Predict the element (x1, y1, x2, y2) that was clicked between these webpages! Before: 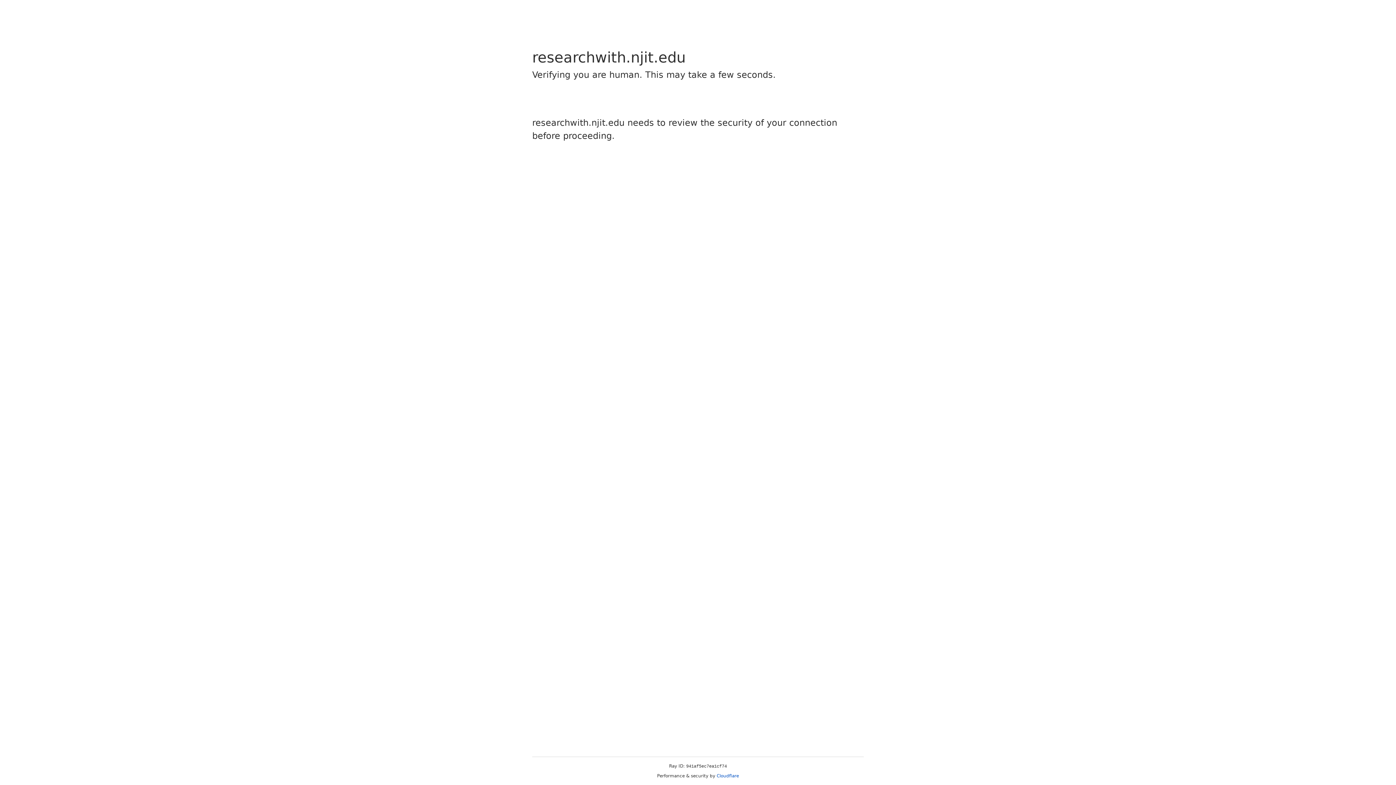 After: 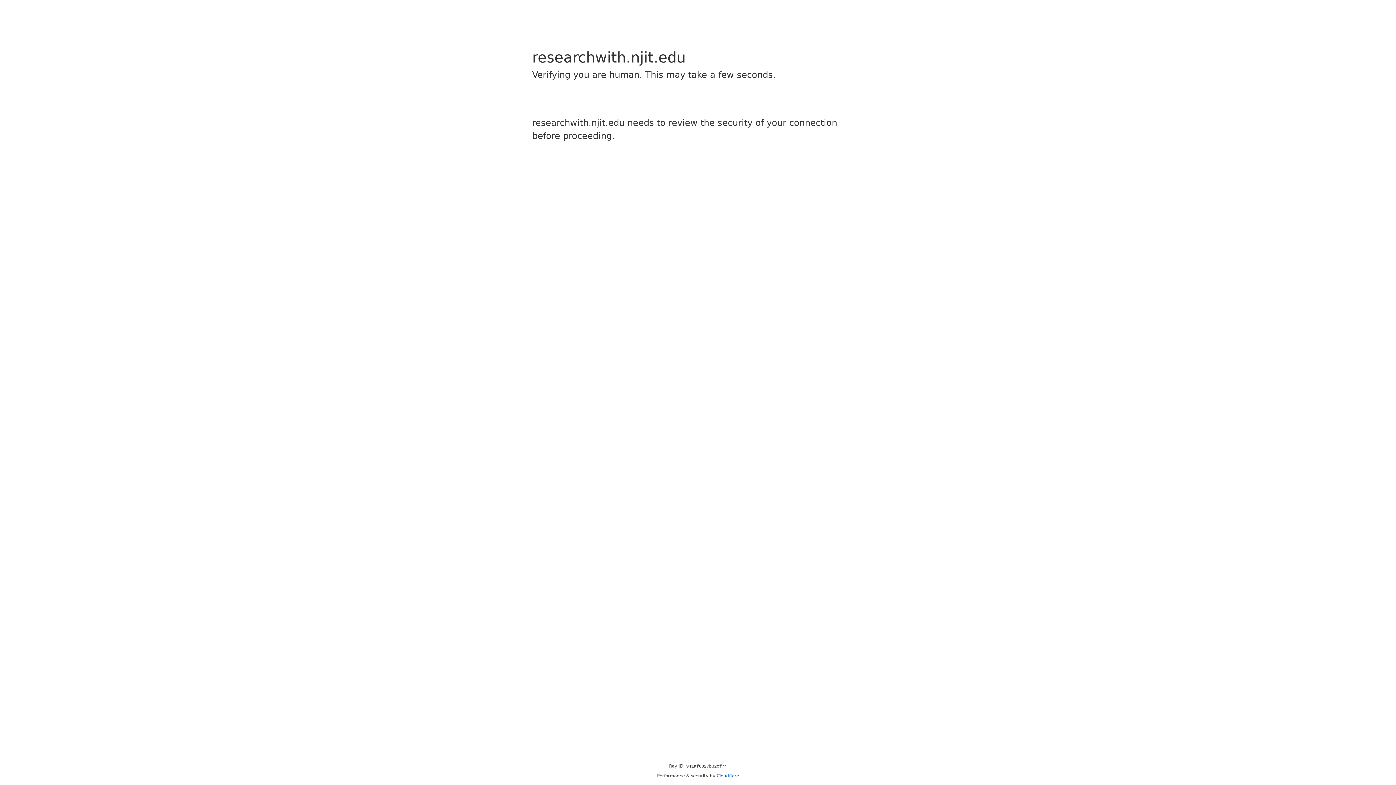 Action: bbox: (716, 773, 739, 778) label: Cloudflare